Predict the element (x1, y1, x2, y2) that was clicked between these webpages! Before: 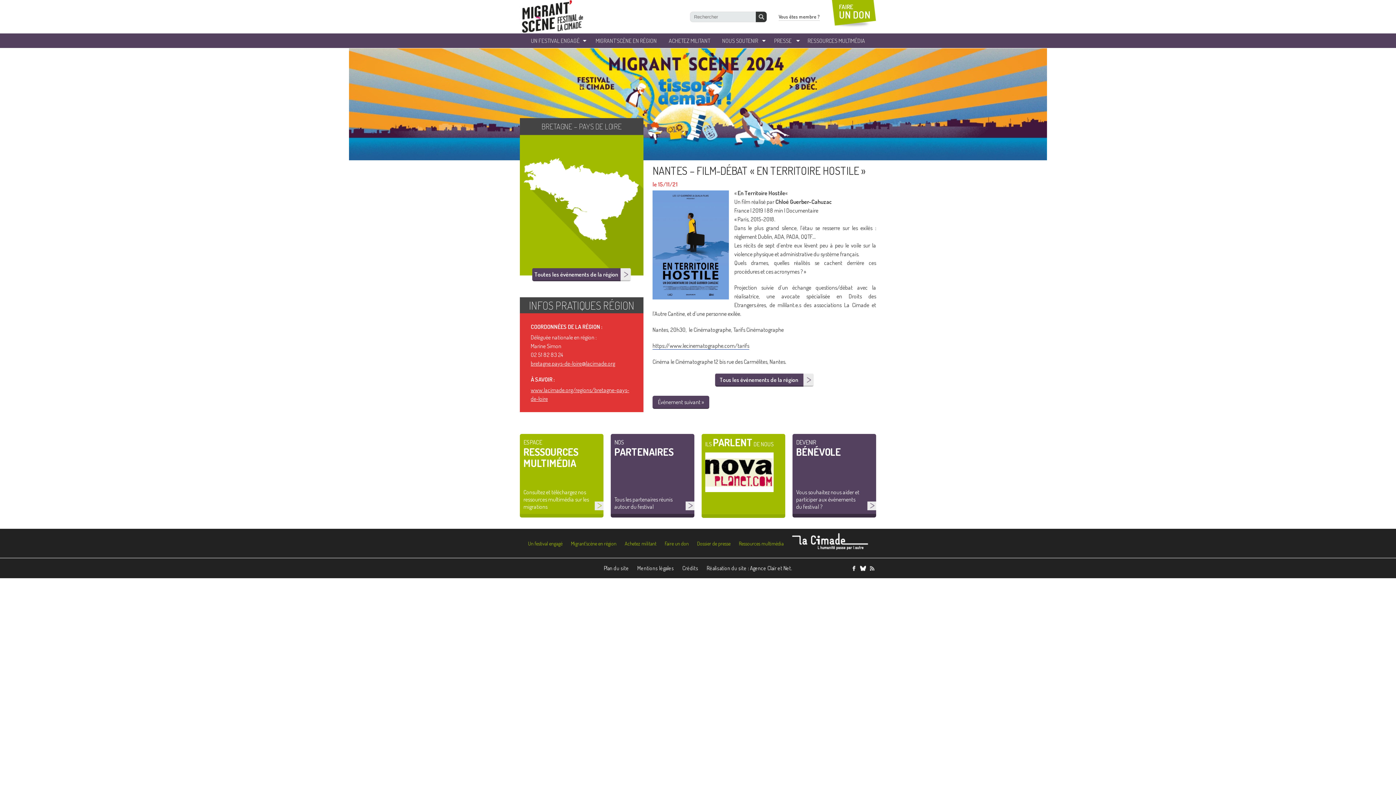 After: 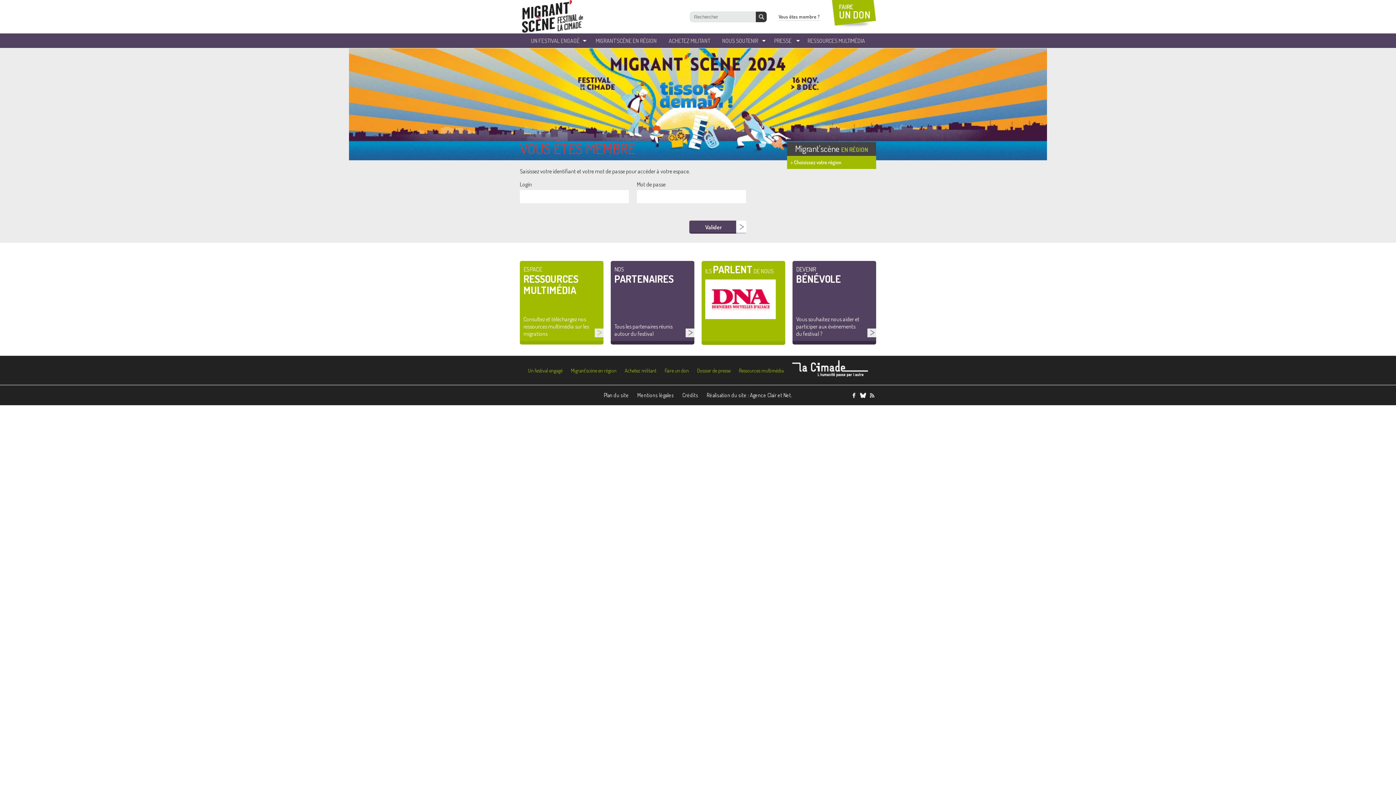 Action: label: Vous êtes membre ? bbox: (778, 13, 820, 20)